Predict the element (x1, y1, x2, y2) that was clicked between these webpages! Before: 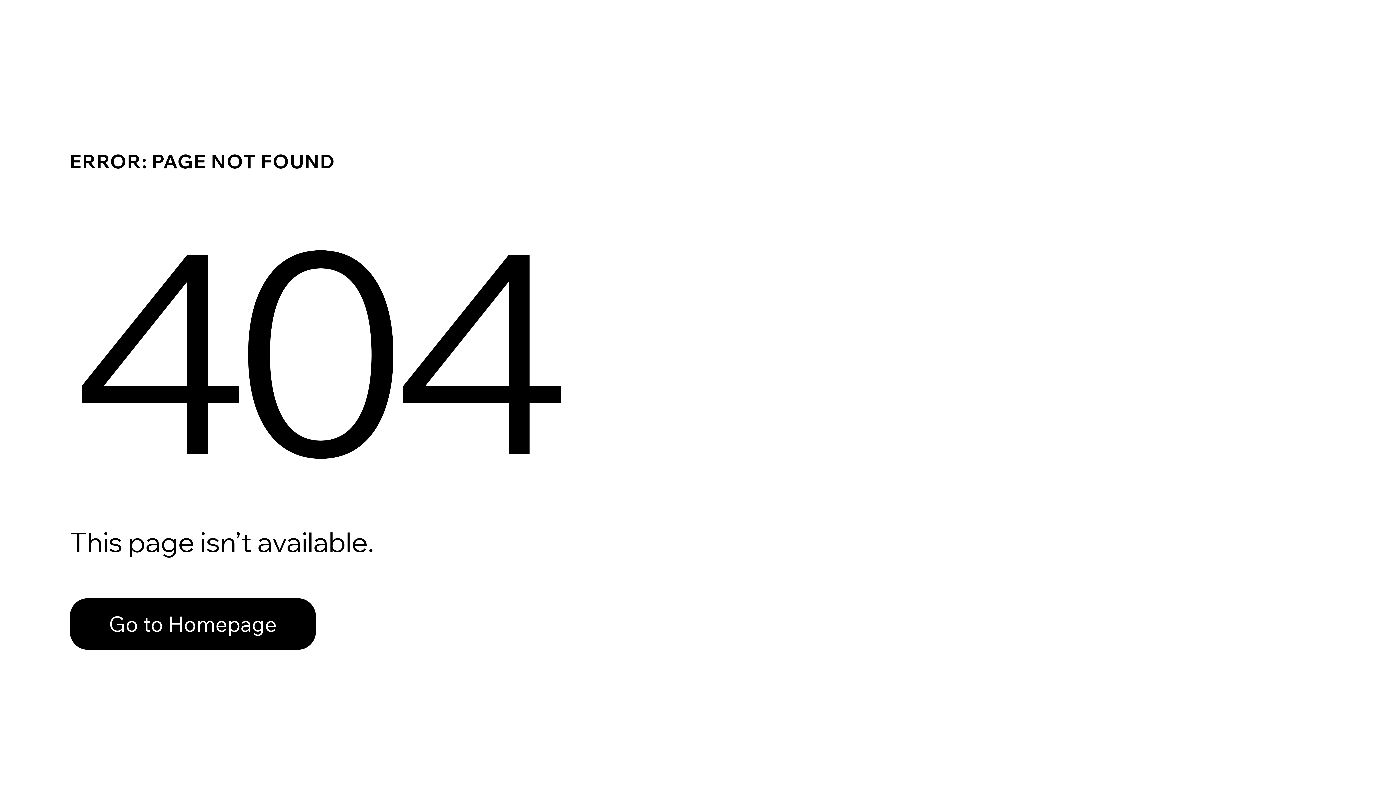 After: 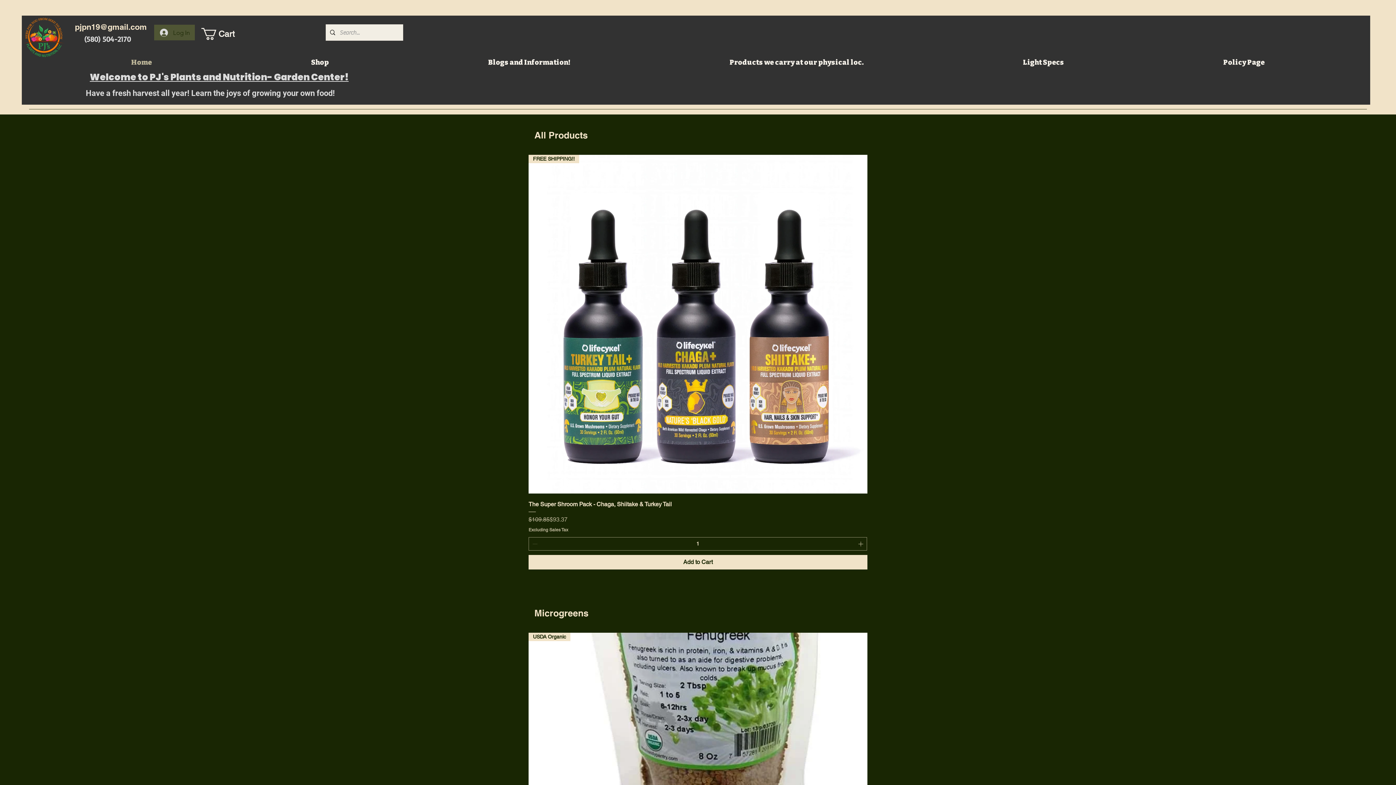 Action: bbox: (69, 598, 316, 650) label: Go to Homepage